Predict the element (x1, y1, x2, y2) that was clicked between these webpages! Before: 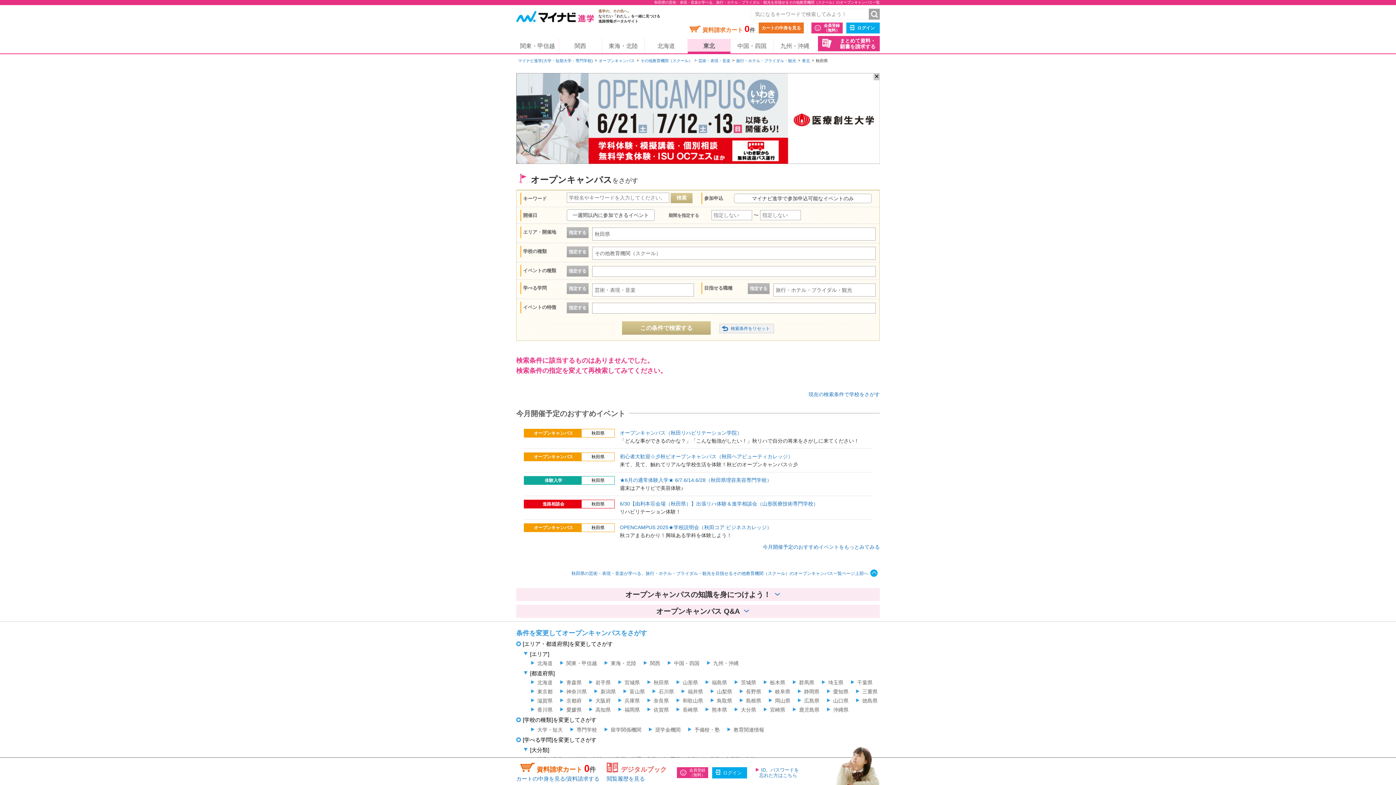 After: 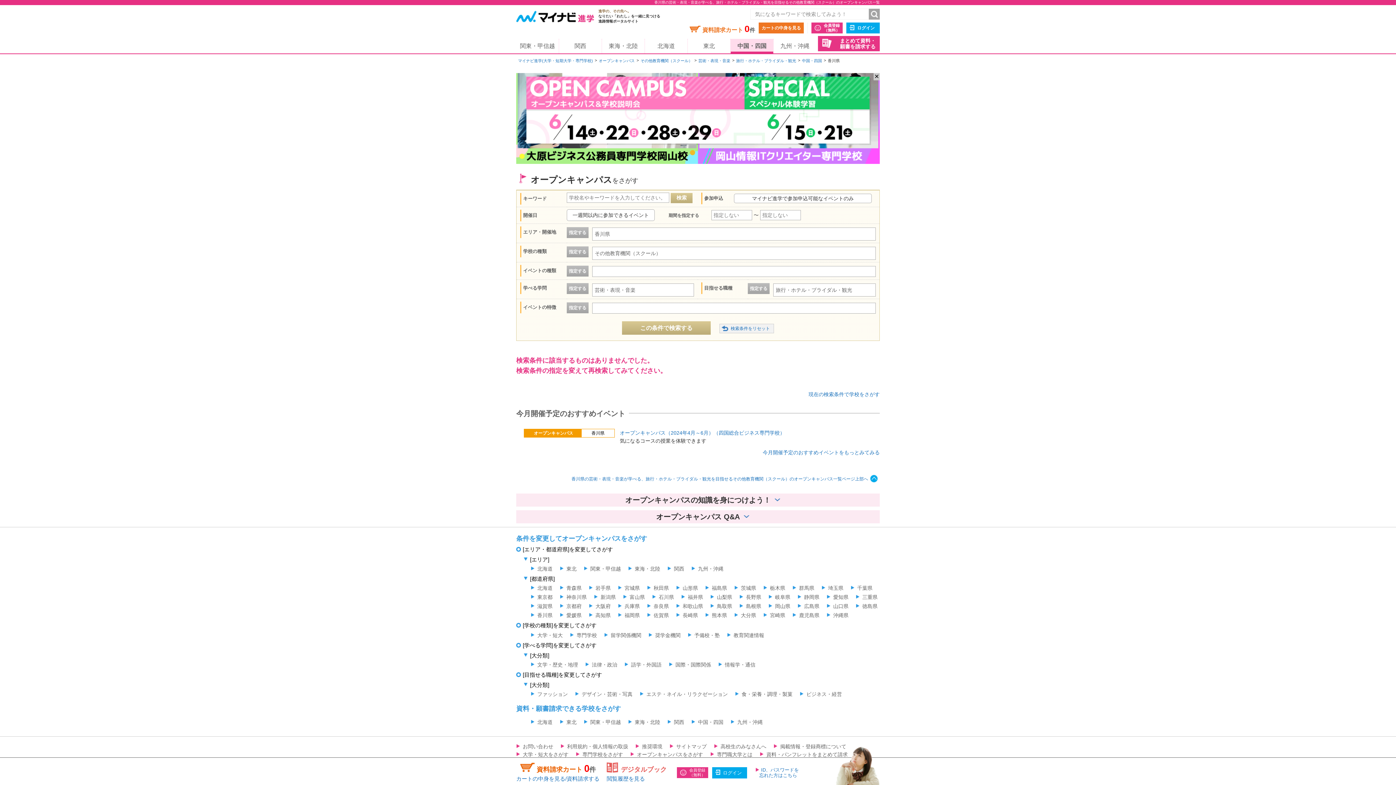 Action: label: 香川県 bbox: (530, 707, 552, 712)